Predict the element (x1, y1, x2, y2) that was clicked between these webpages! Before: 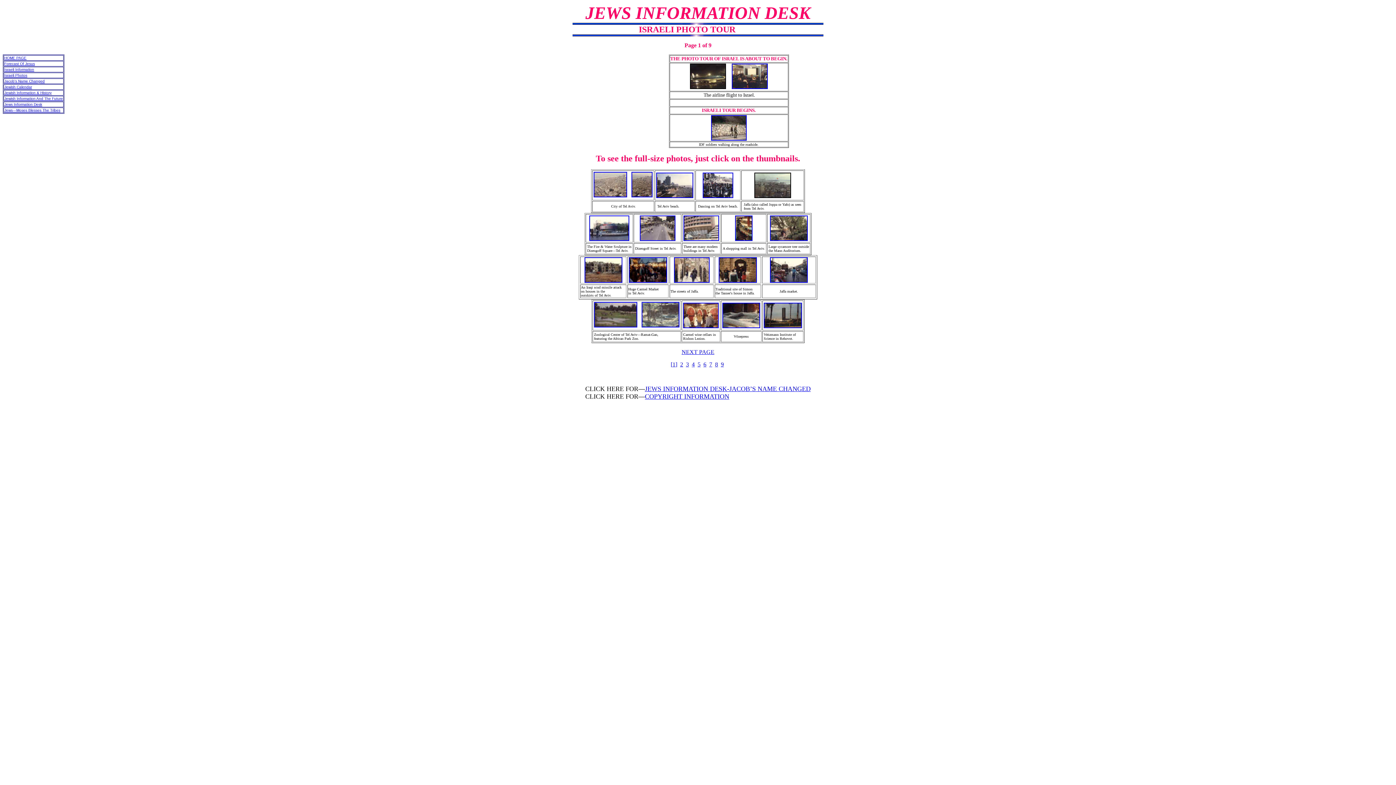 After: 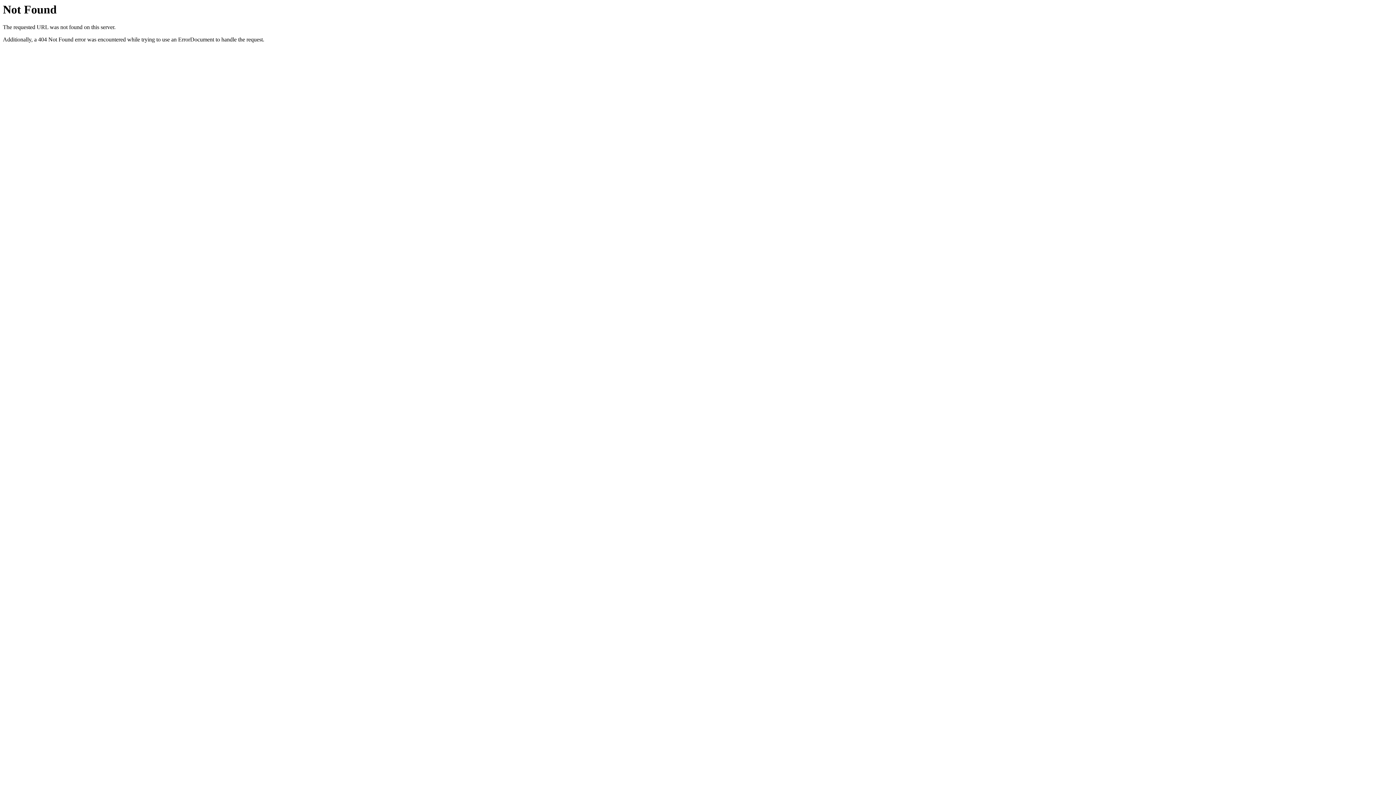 Action: bbox: (770, 277, 808, 284)